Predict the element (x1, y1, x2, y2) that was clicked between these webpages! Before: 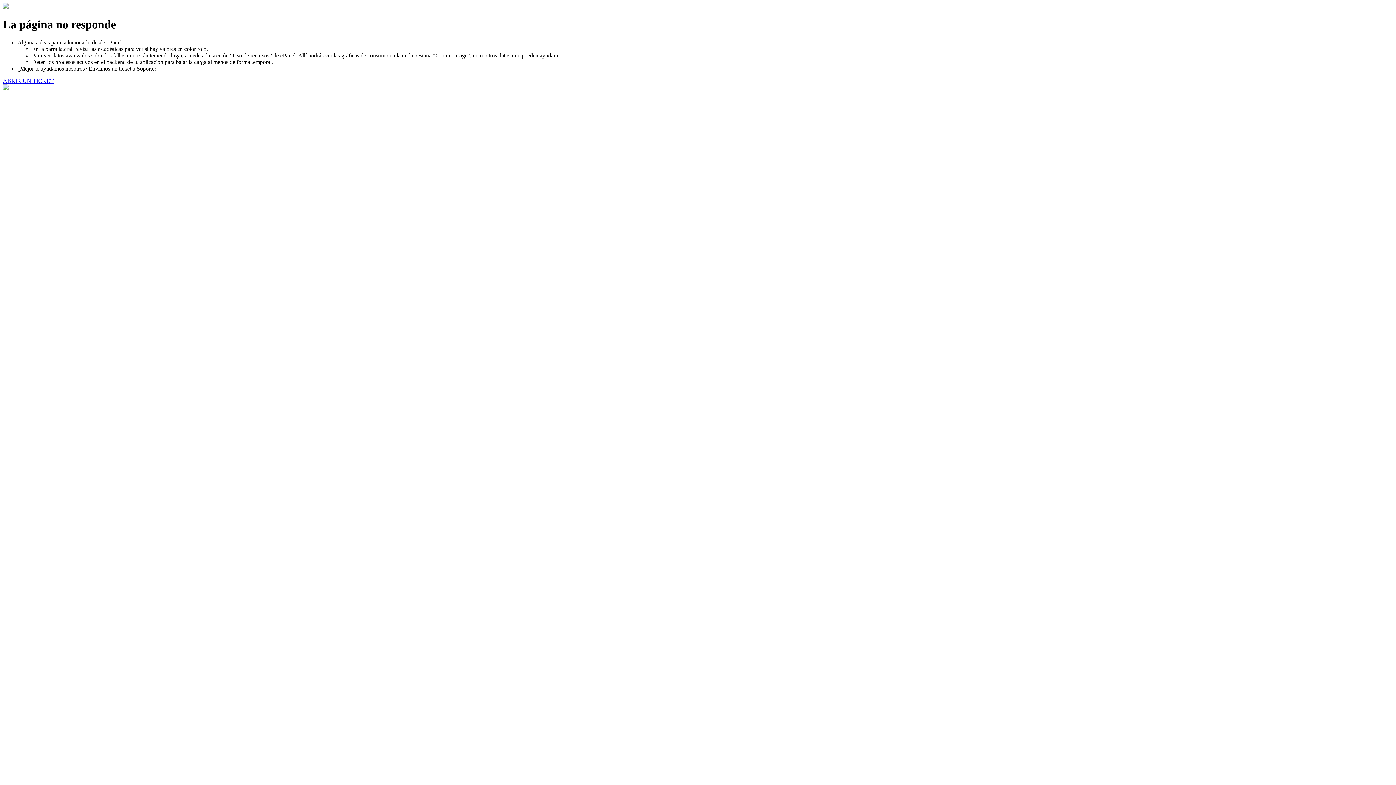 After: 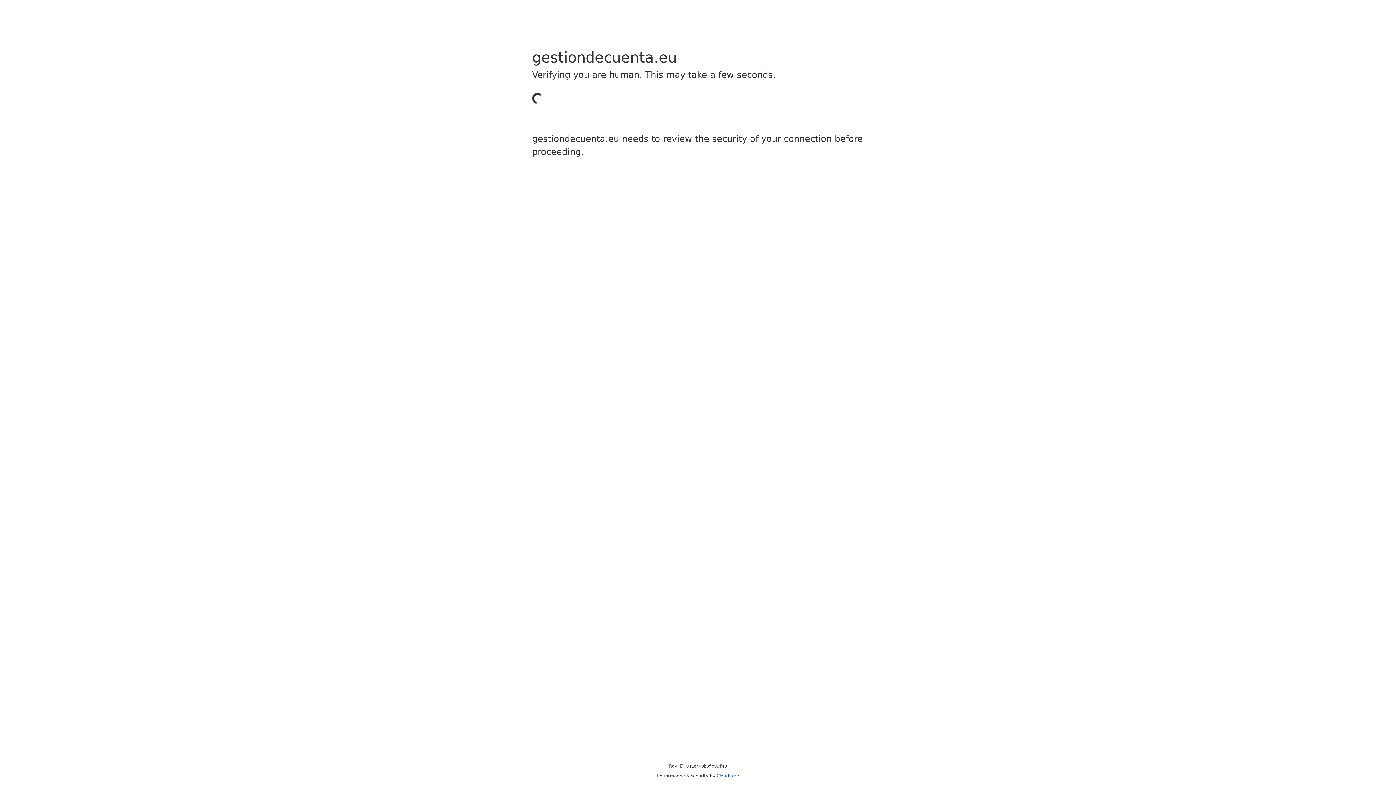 Action: bbox: (2, 77, 53, 83) label: ABRIR UN TICKET